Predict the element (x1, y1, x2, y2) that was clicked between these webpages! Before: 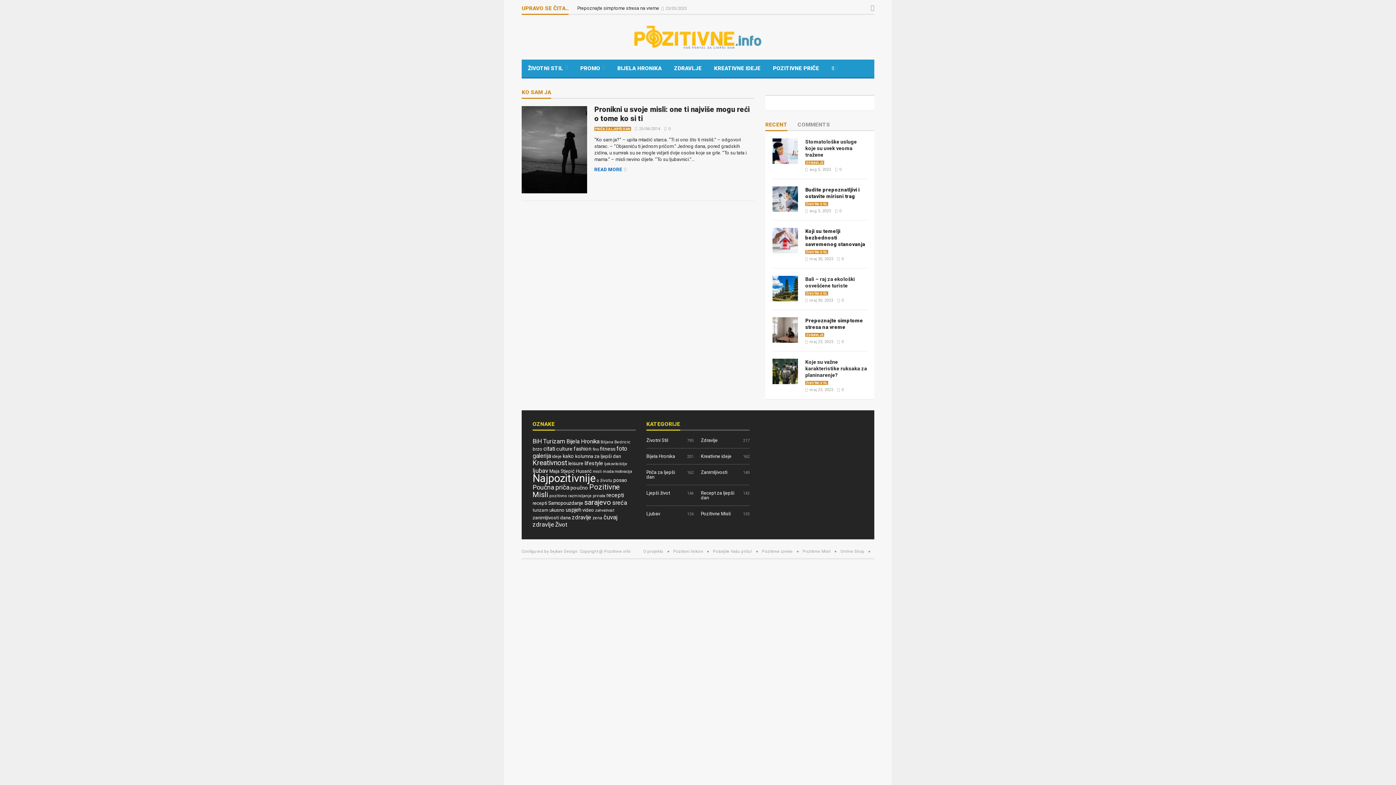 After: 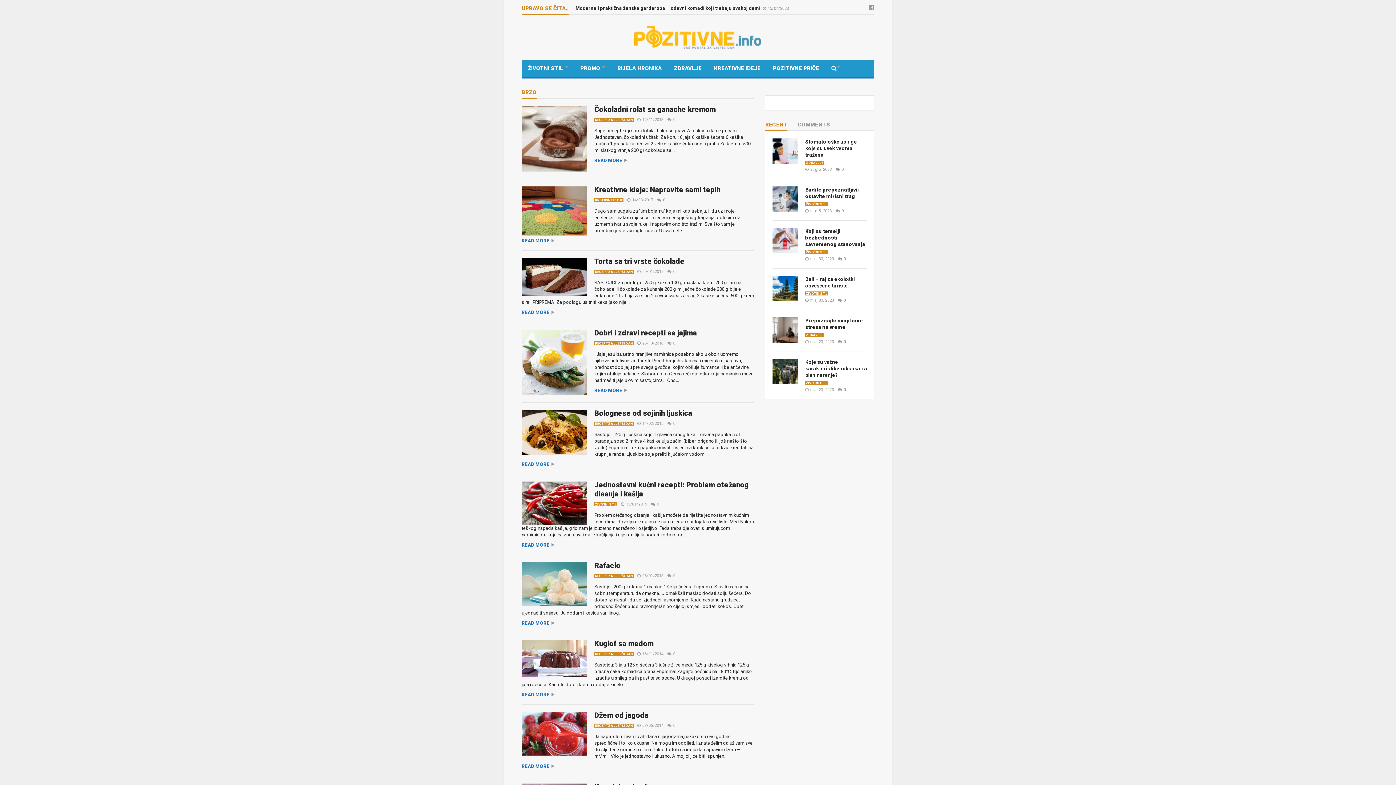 Action: bbox: (532, 446, 542, 452) label: brzo (20 stavki)